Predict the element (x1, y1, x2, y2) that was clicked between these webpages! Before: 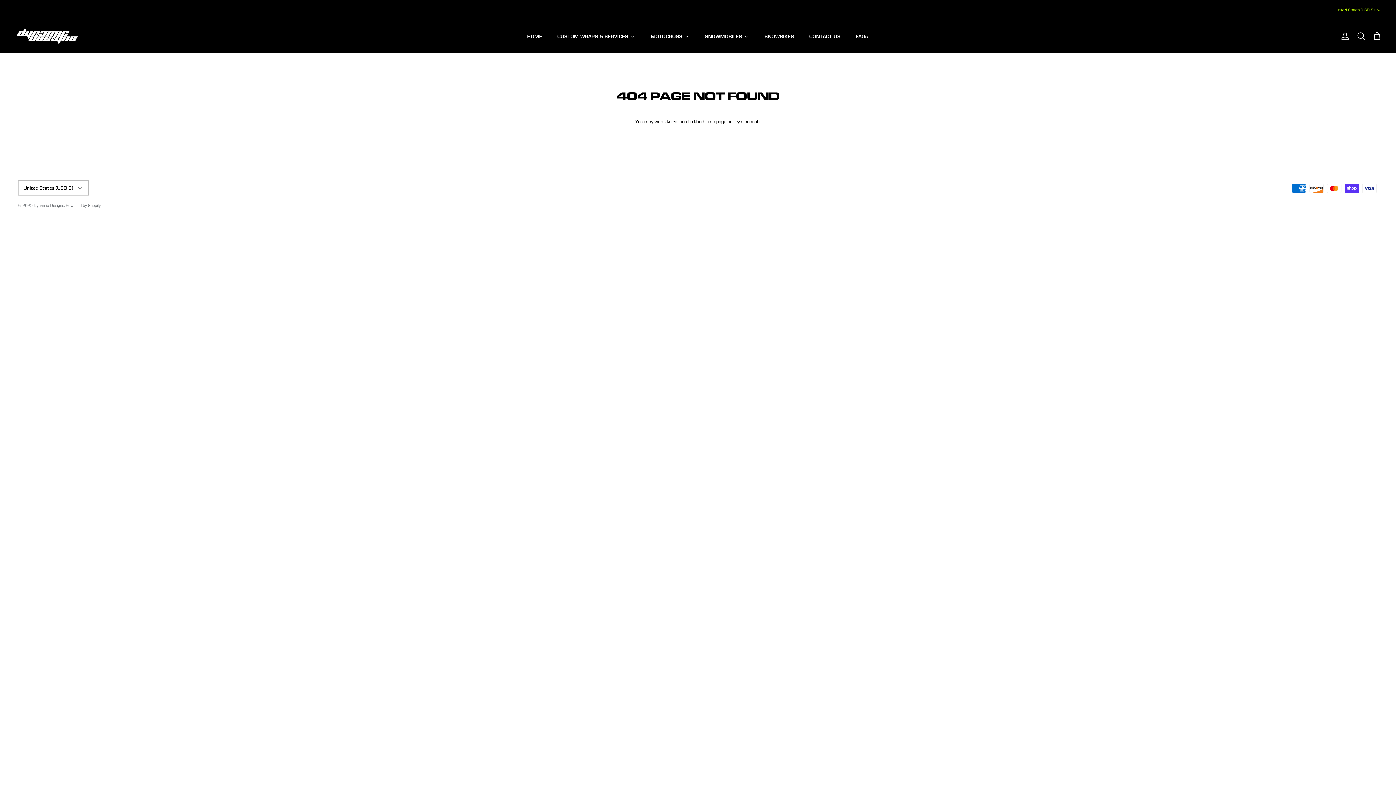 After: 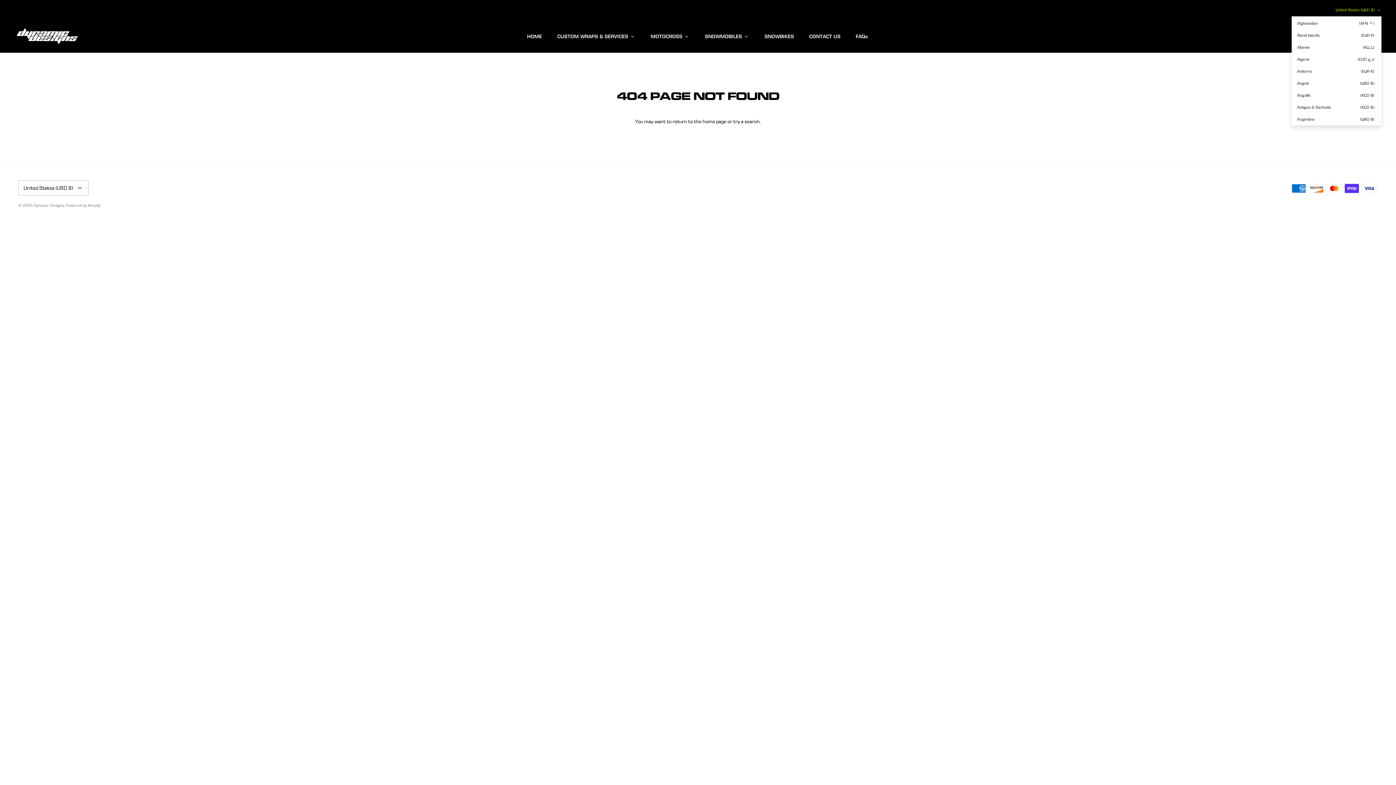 Action: bbox: (1336, 4, 1381, 15) label: United States (USD $)